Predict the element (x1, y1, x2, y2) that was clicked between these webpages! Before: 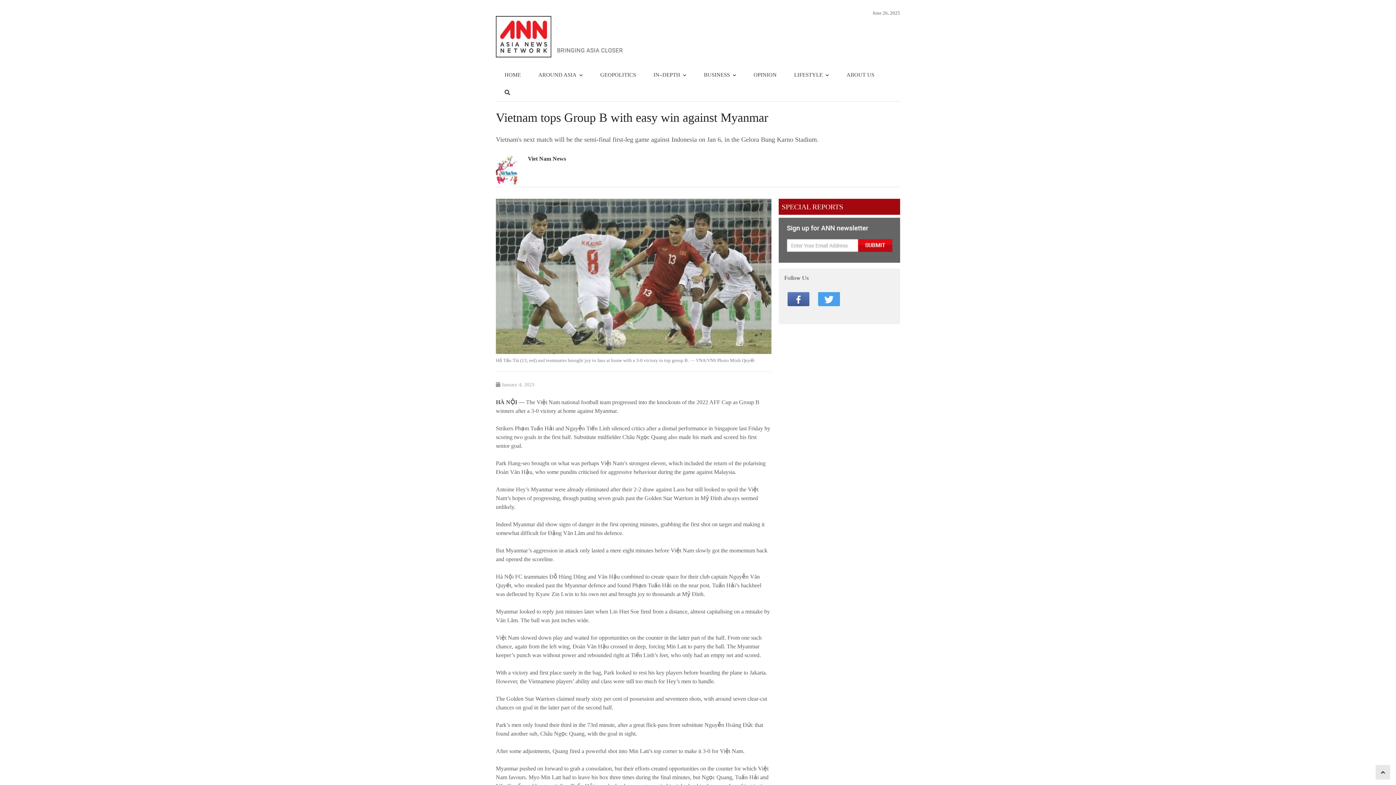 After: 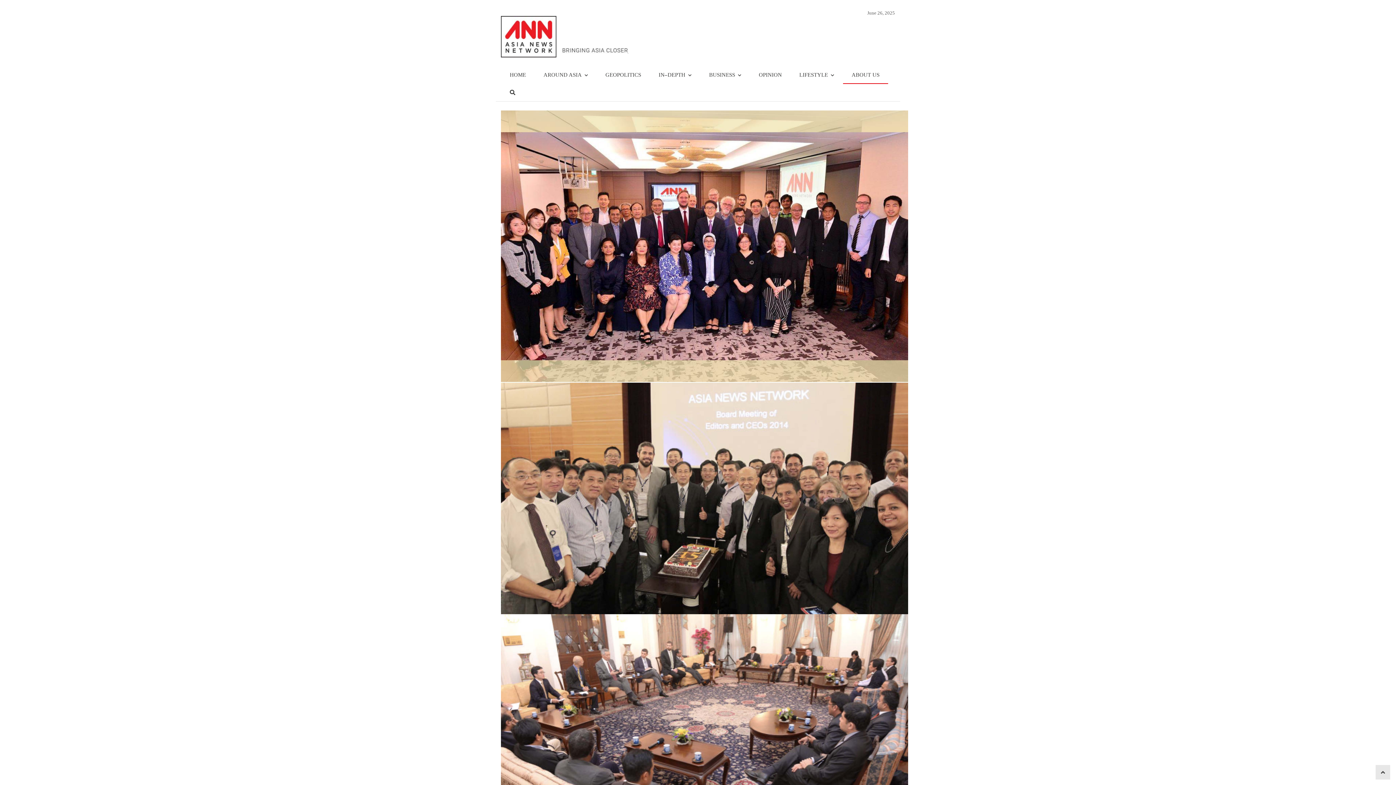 Action: bbox: (837, 66, 883, 84) label: ABOUT US